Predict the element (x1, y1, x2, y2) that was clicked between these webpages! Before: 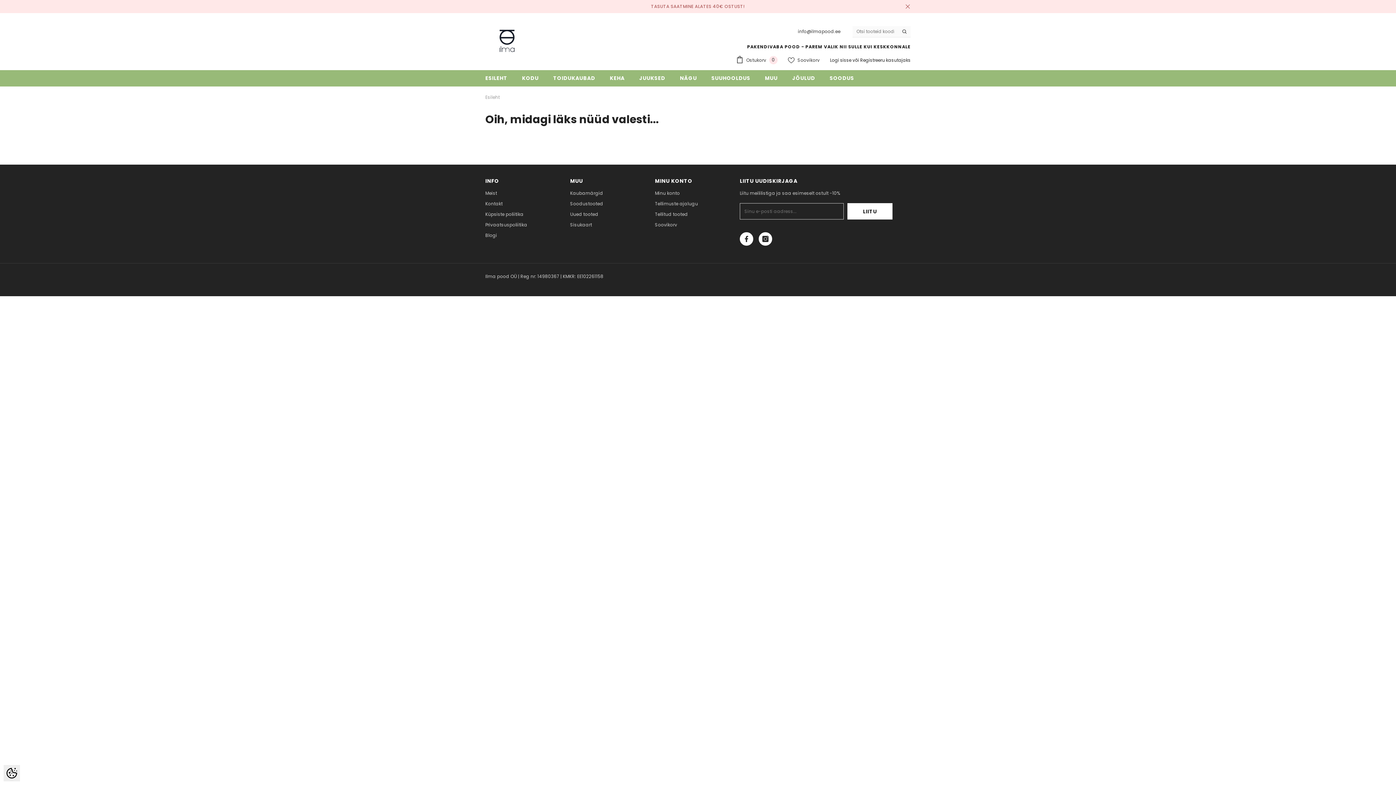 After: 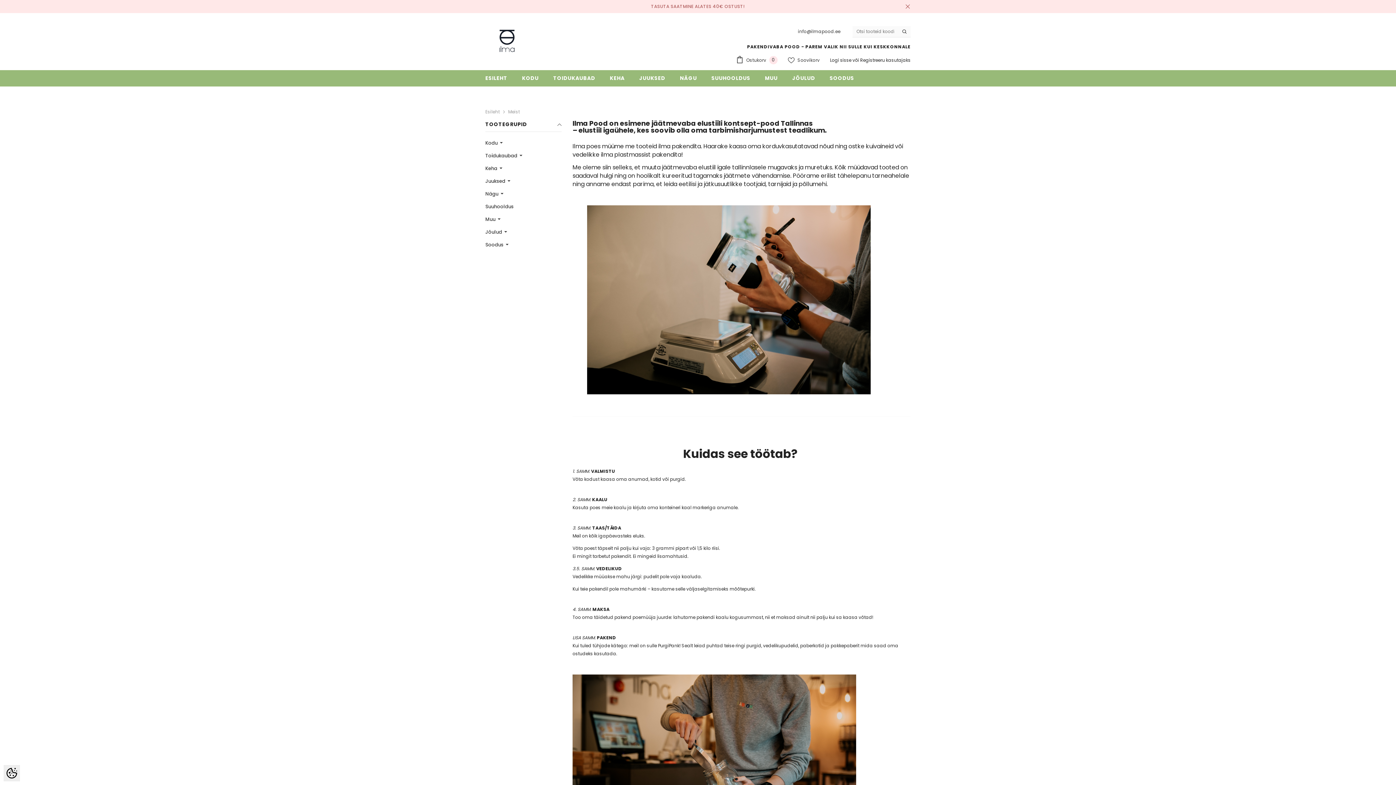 Action: bbox: (485, 188, 497, 198) label: Meist